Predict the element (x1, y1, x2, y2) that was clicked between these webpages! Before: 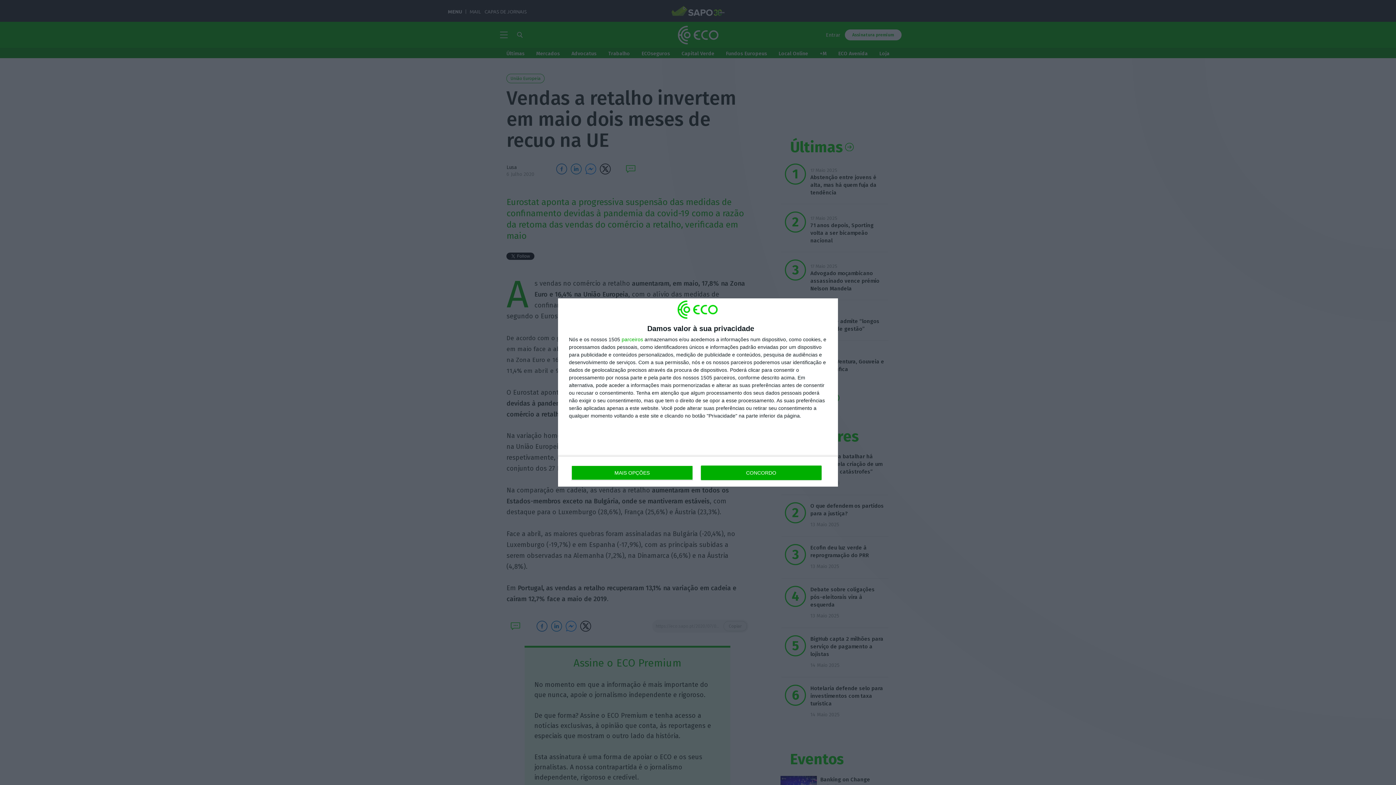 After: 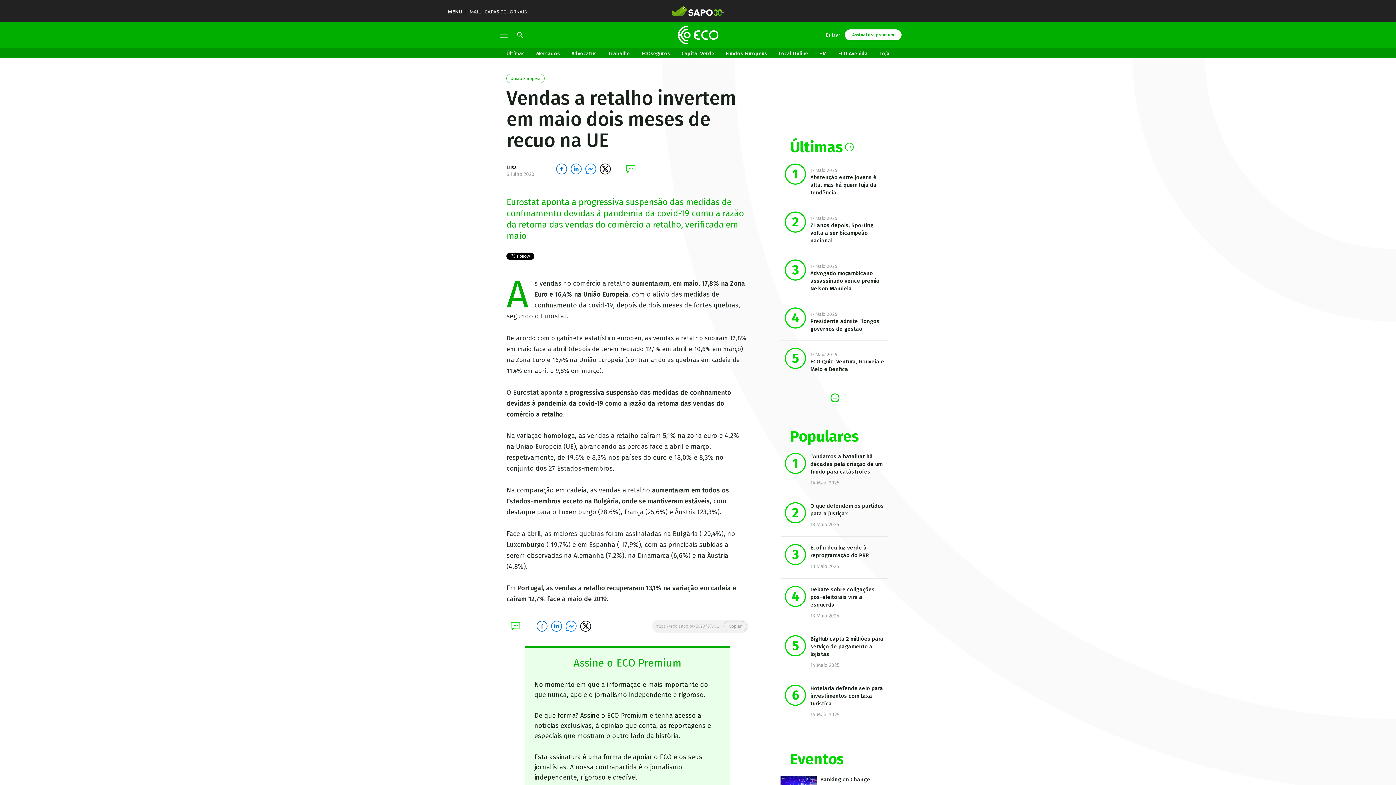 Action: label: CONCORDO bbox: (700, 465, 821, 480)